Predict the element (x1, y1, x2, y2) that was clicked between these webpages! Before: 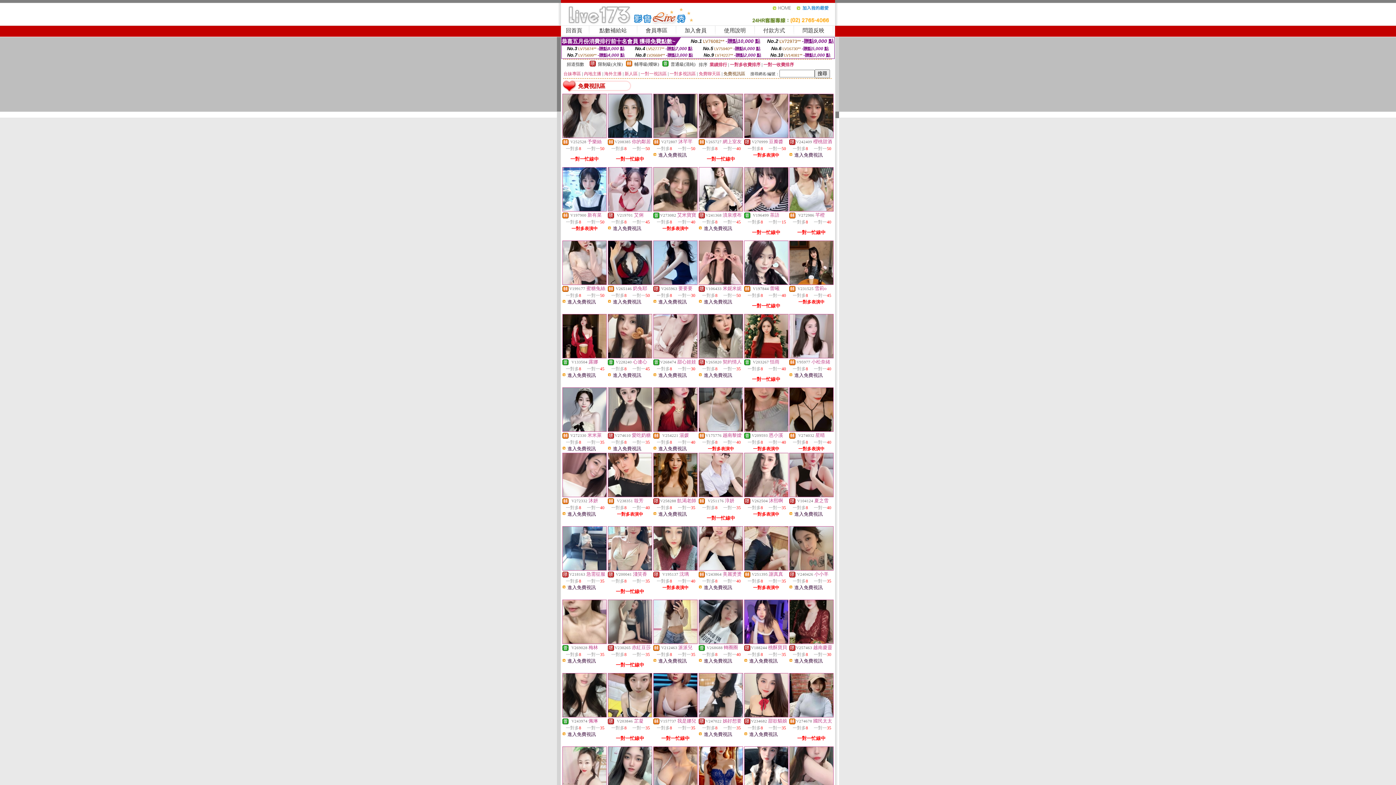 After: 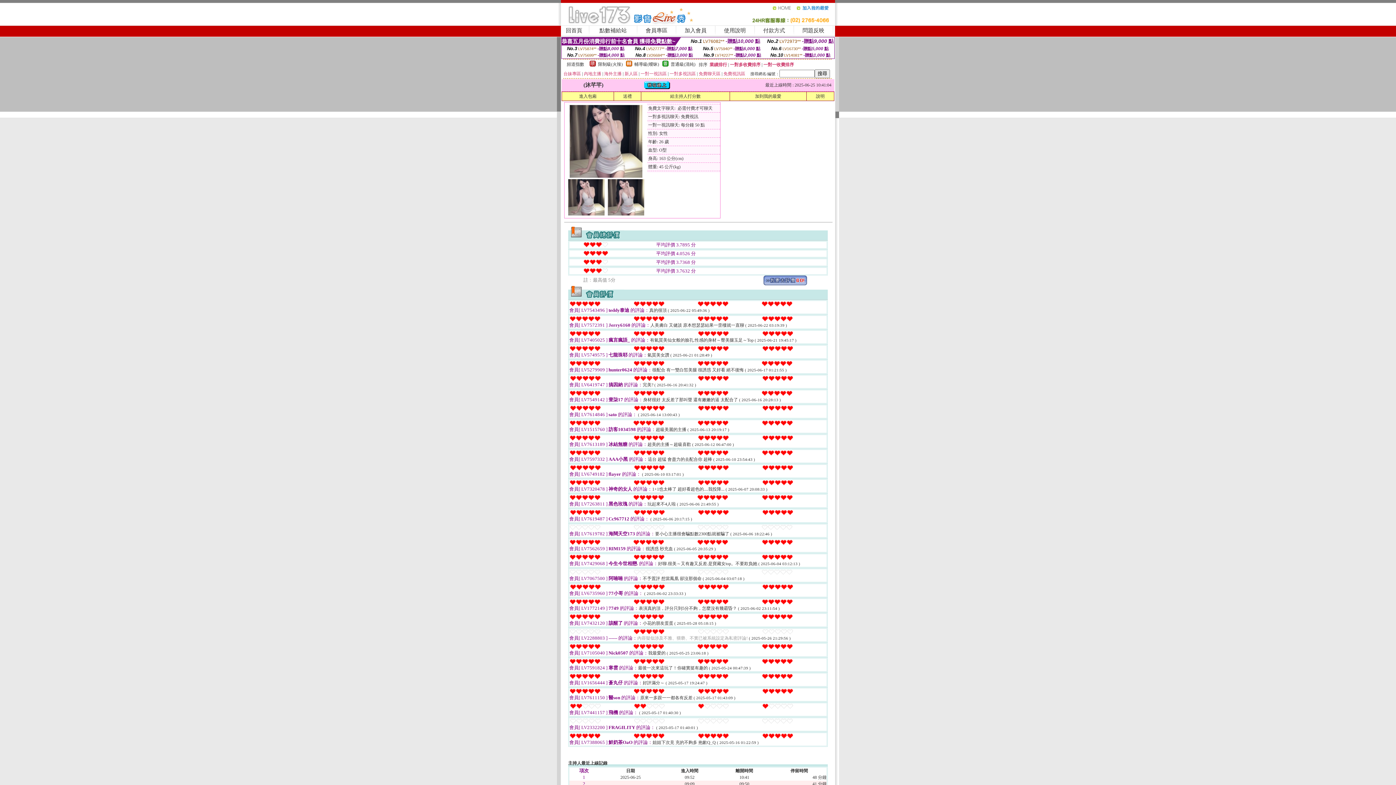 Action: bbox: (653, 133, 697, 138)